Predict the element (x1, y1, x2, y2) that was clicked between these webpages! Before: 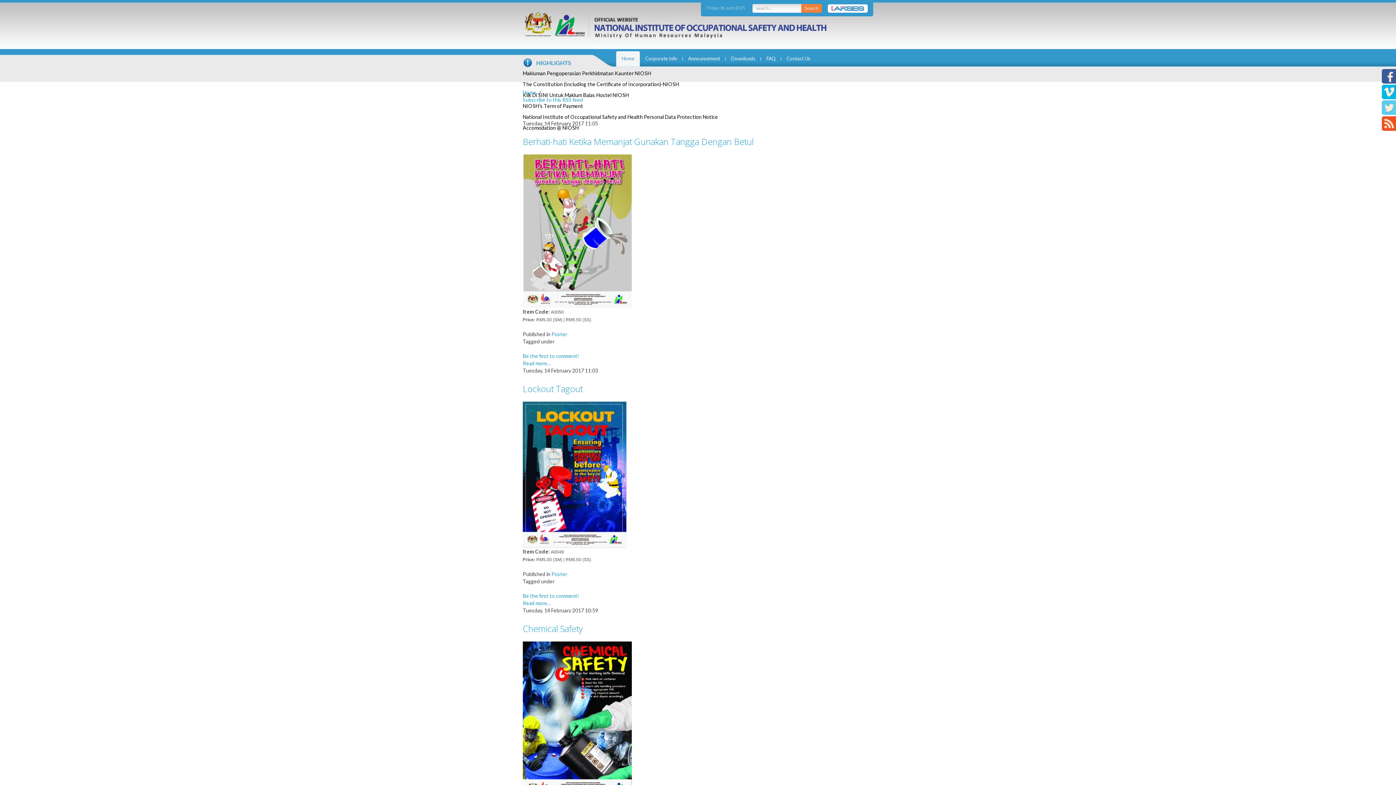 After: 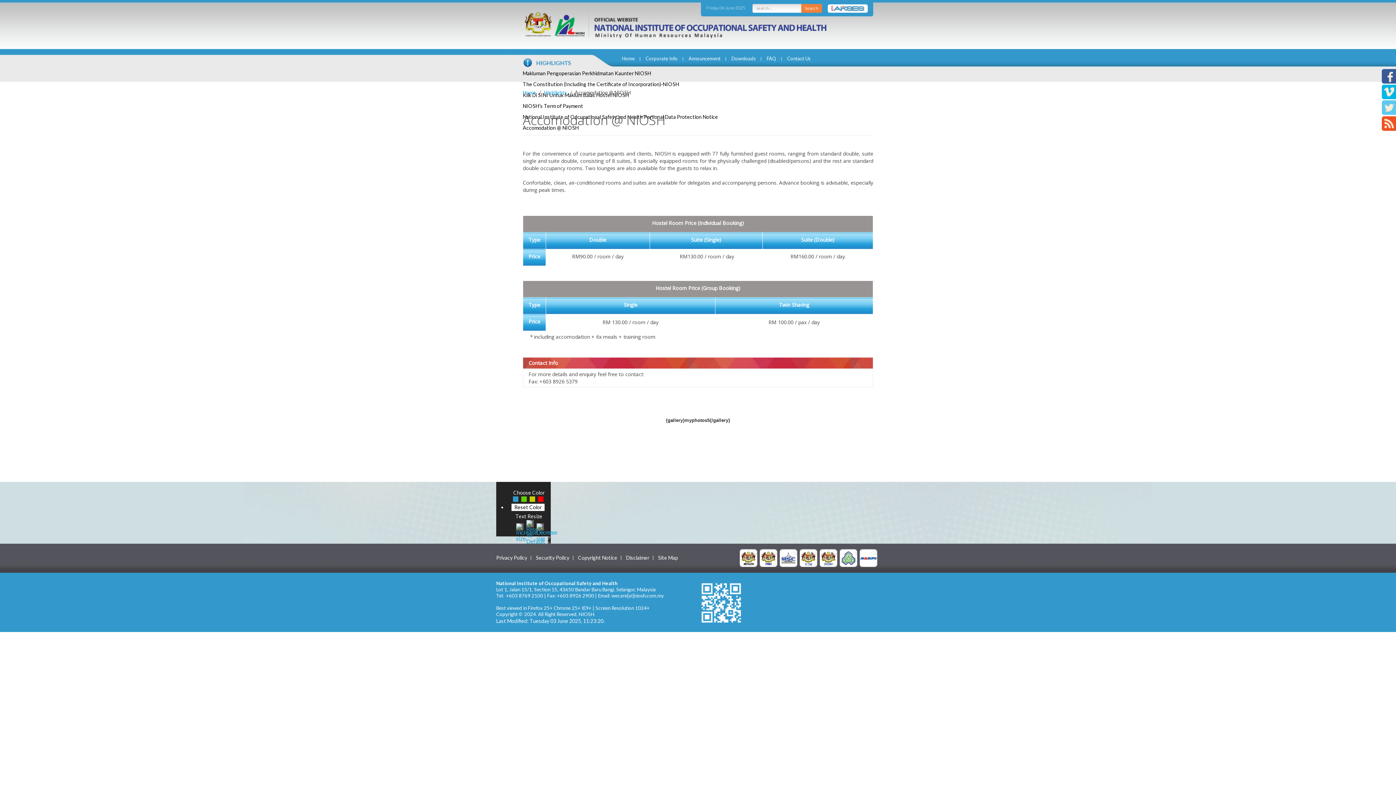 Action: bbox: (522, 124, 578, 130) label: Accomodation @ NIOSH